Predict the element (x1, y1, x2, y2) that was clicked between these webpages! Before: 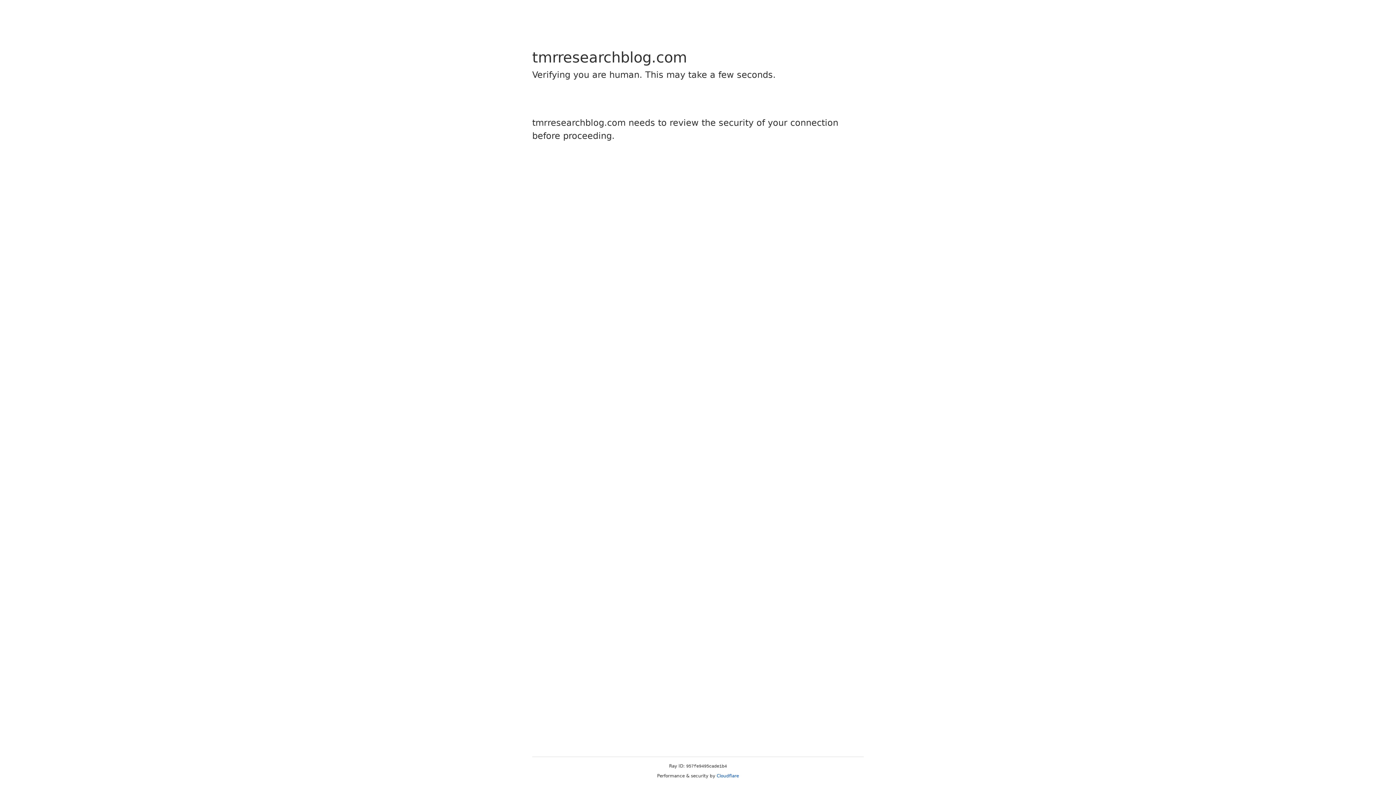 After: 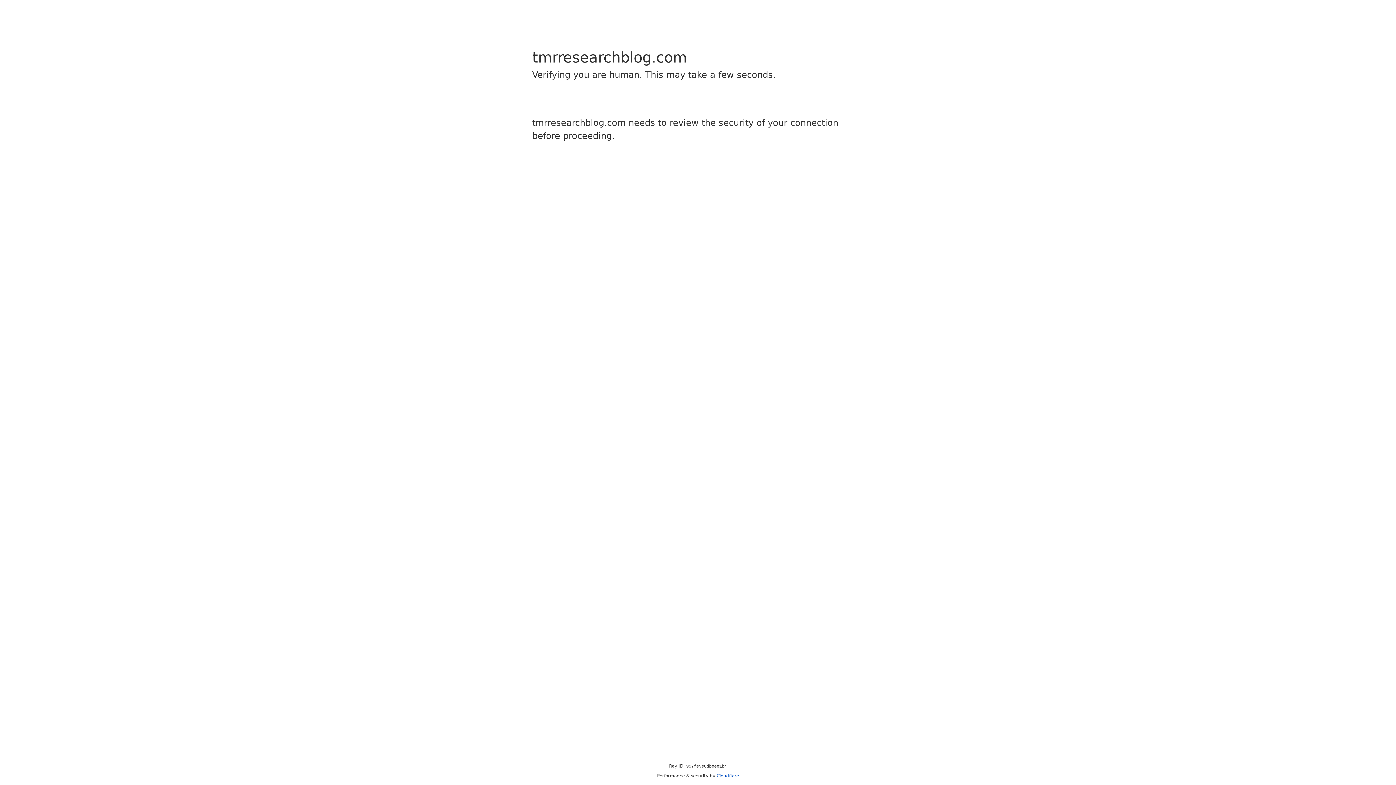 Action: bbox: (716, 773, 739, 778) label: Cloudflare